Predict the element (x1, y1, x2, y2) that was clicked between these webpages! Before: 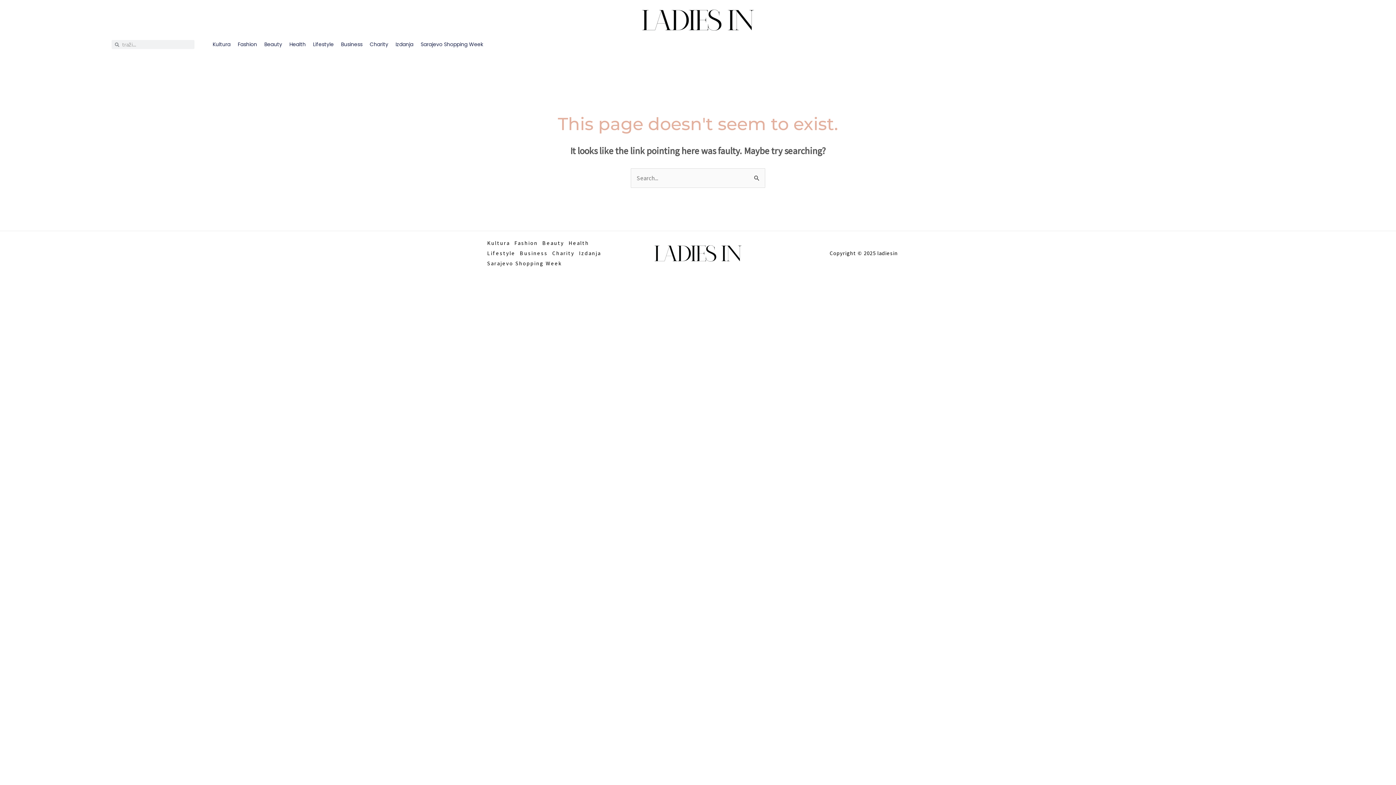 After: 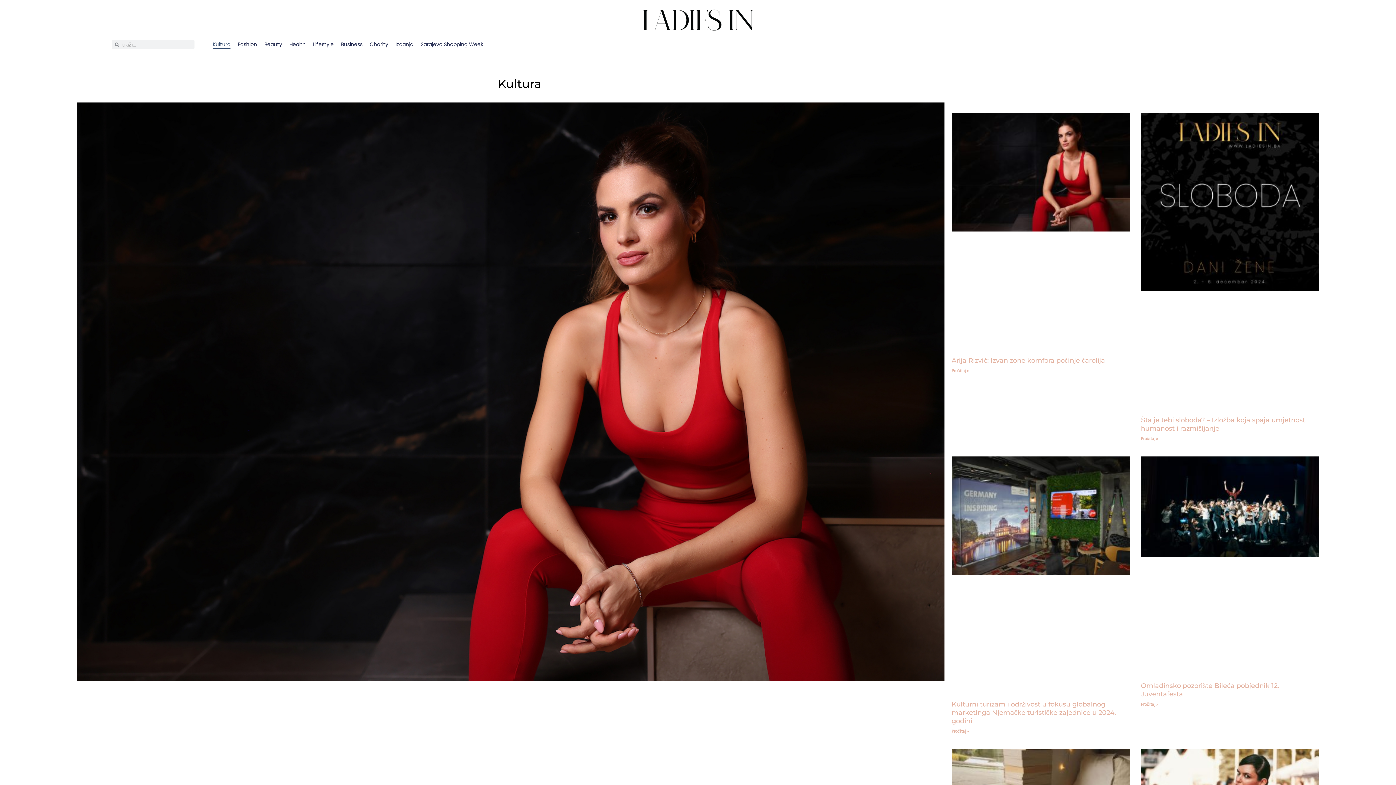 Action: bbox: (487, 238, 514, 248) label: Kultura